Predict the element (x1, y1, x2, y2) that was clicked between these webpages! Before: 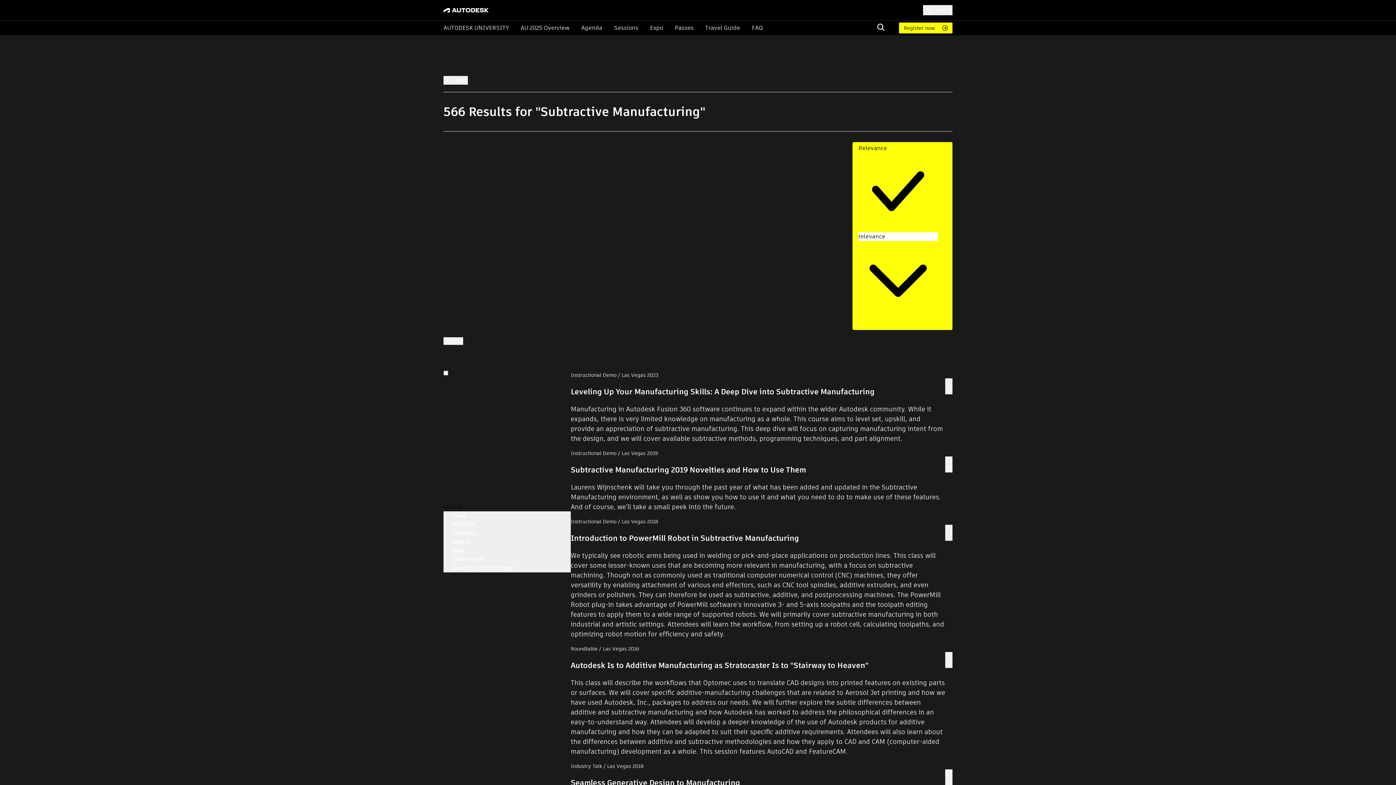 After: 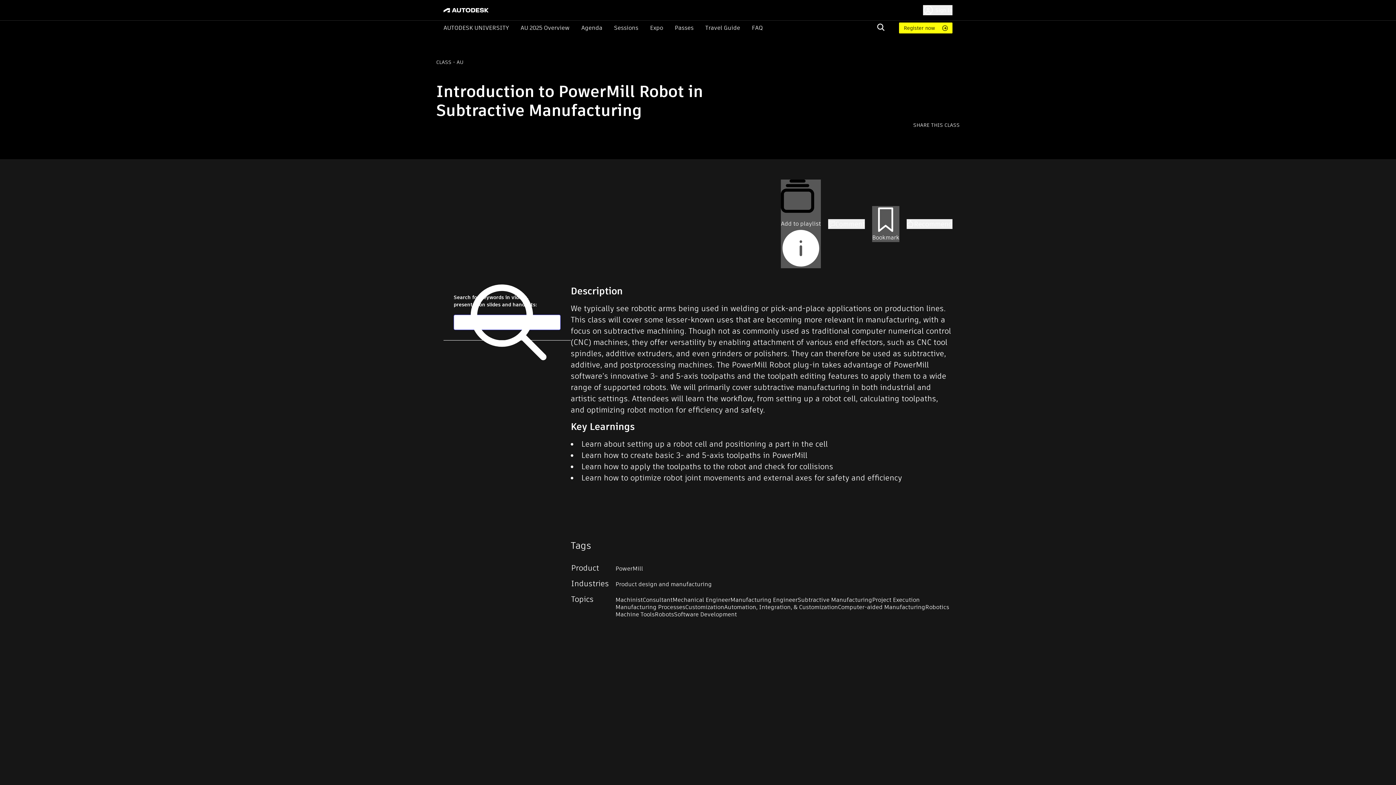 Action: label: Introduction to PowerMill Robot in Subtractive Manufacturing
We typically see robotic arms being used in welding or pick-and-place applications on production lines. This class will cover some lesser-known uses that are becoming more relevant in manufacturing, with a focus on subtractive machining. Though not as commonly used as traditional computer numerical control (CNC) machines, they offer versatility by enabling attachment of various end effectors, such as CNC tool spindles, additive extruders, and even grinders or polishers. They can therefore be used as subtractive, additive, and postprocessing machines. The PowerMill Robot plug-in takes advantage of PowerMill software’s innovative 3- and 5-axis toolpaths and the toolpath editing features to apply them to a wide range of supported robots. We will primarily cover subtractive manufacturing in both industrial and artistic settings. Attendees will learn the workflow, from setting up a robot cell, calculating toolpaths, and optimizing robot motion for efficiency and safety. bbox: (570, 533, 945, 644)